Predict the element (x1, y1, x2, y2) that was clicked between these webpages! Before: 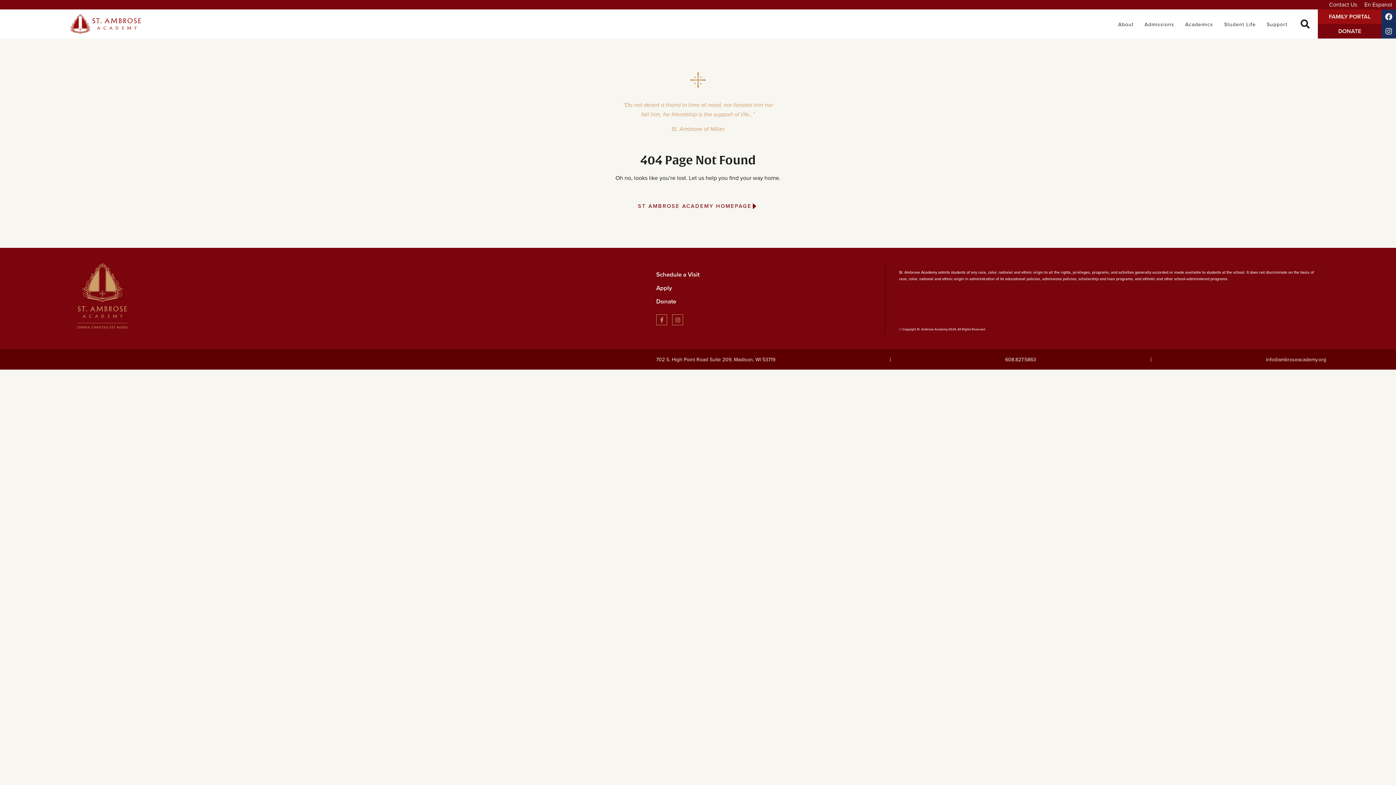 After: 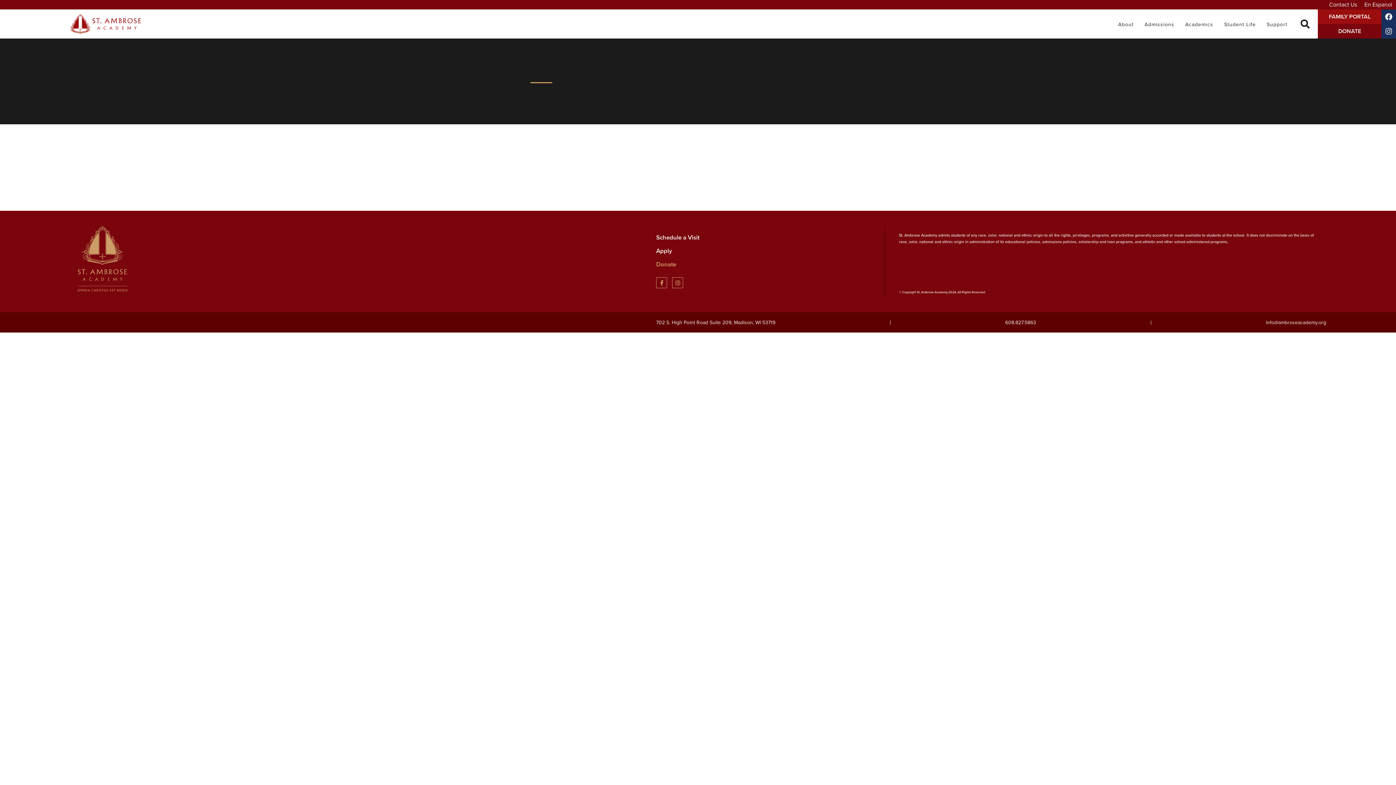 Action: bbox: (656, 294, 870, 308) label: Donate